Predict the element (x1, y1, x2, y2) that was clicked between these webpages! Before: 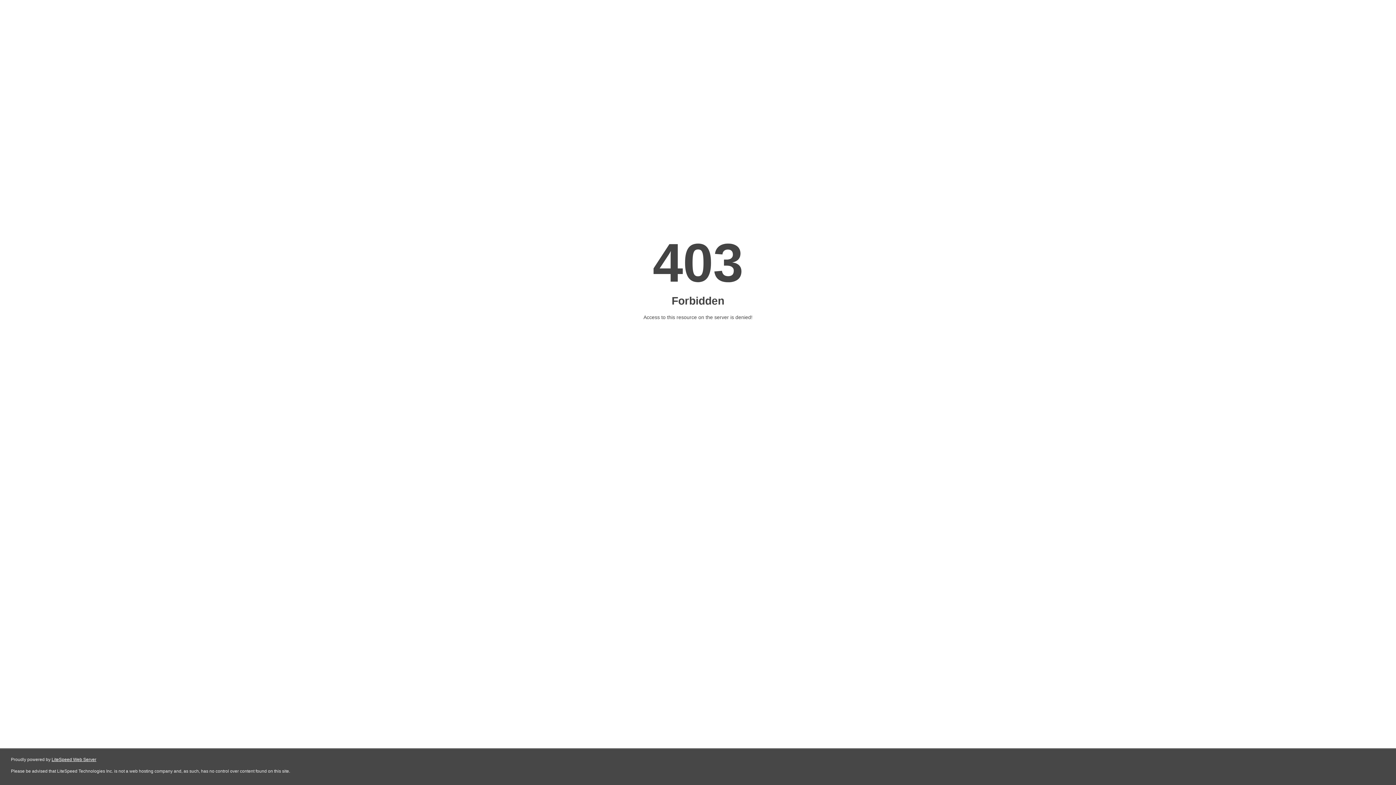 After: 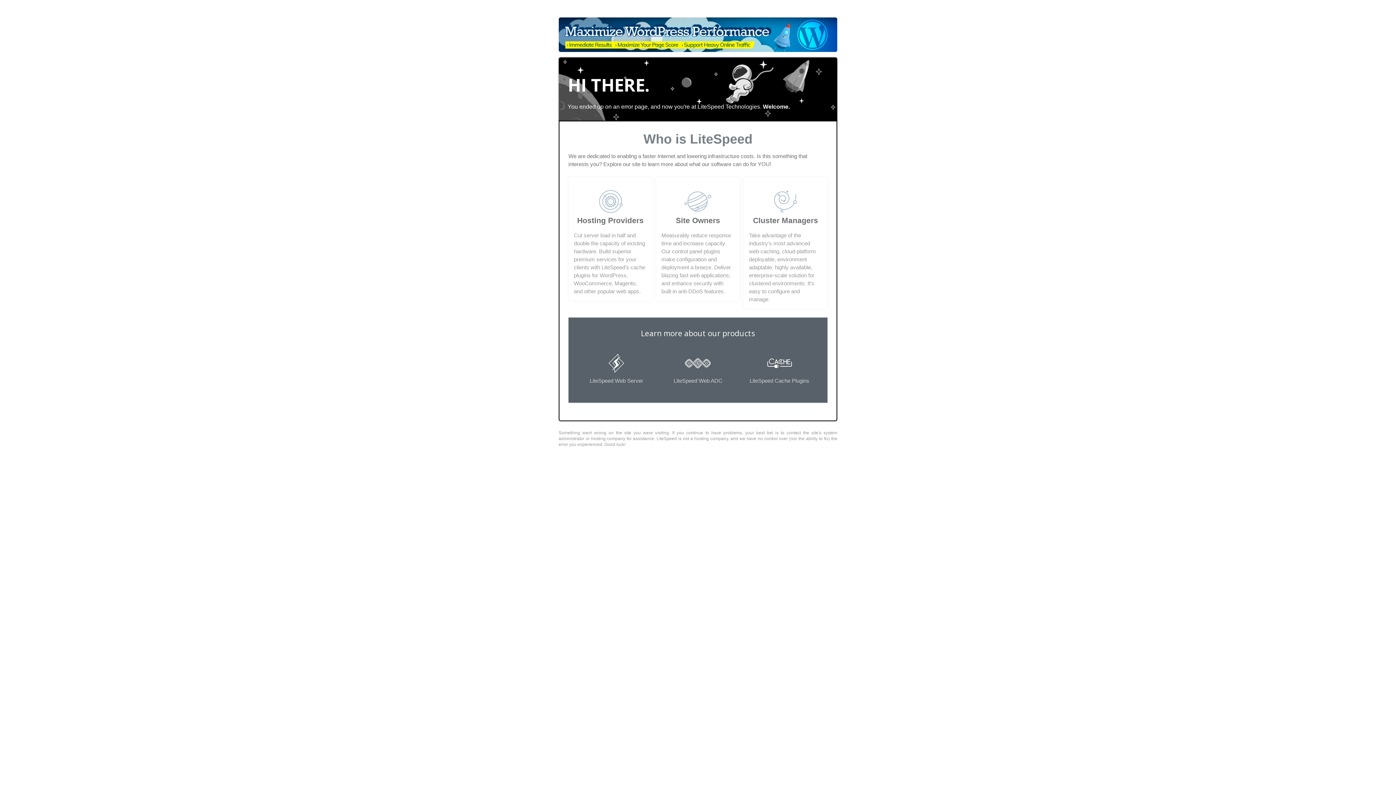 Action: label: LiteSpeed Web Server bbox: (51, 757, 96, 762)